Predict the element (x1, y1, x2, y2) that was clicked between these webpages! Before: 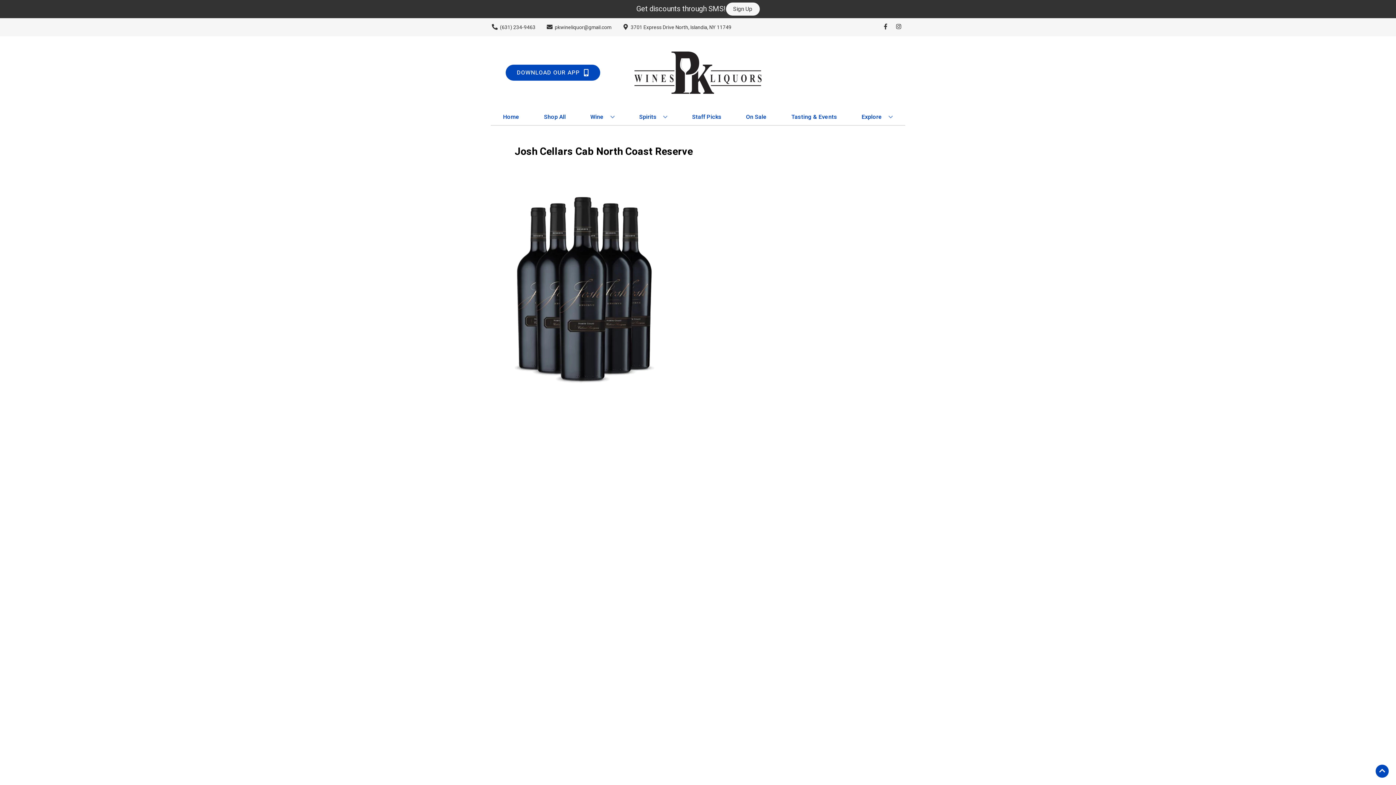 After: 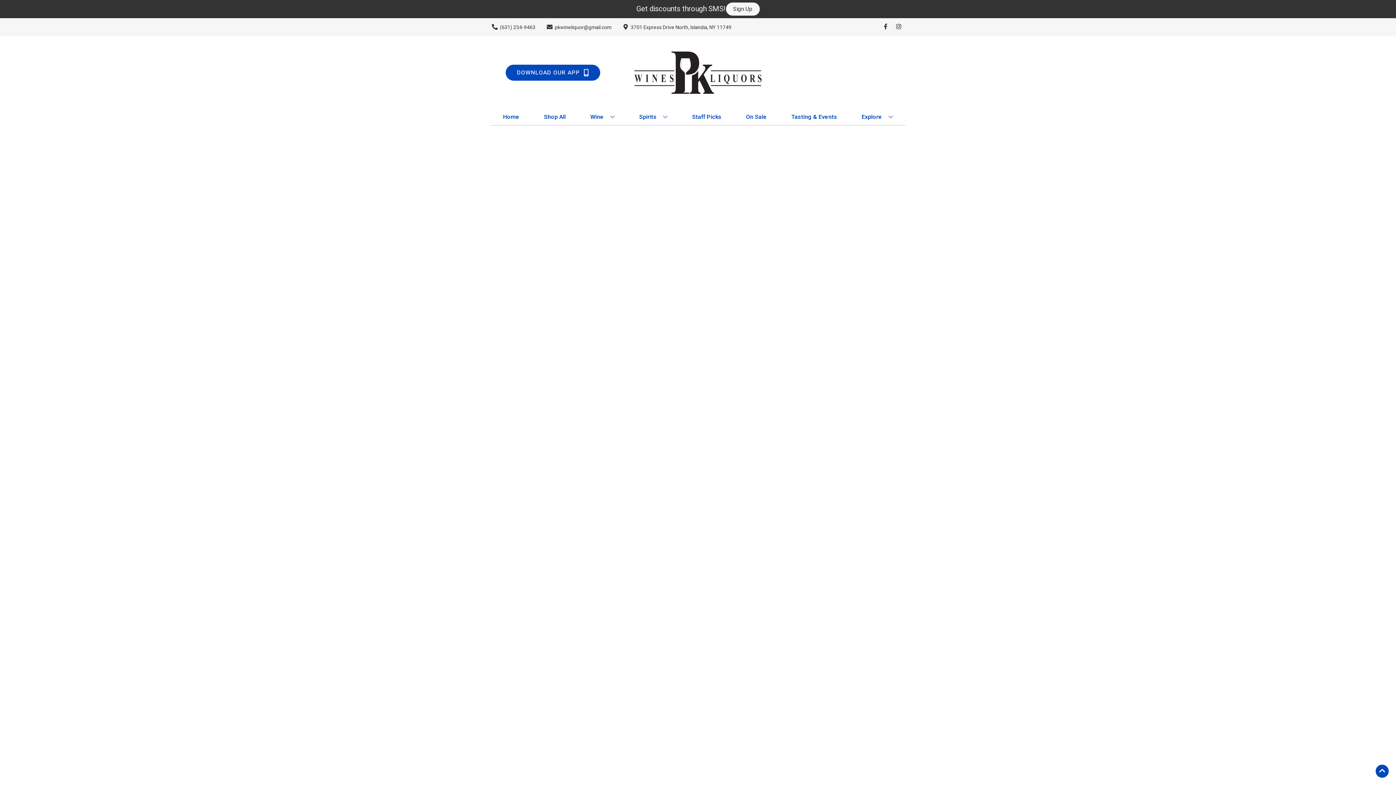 Action: bbox: (743, 109, 769, 125) label: On Sale